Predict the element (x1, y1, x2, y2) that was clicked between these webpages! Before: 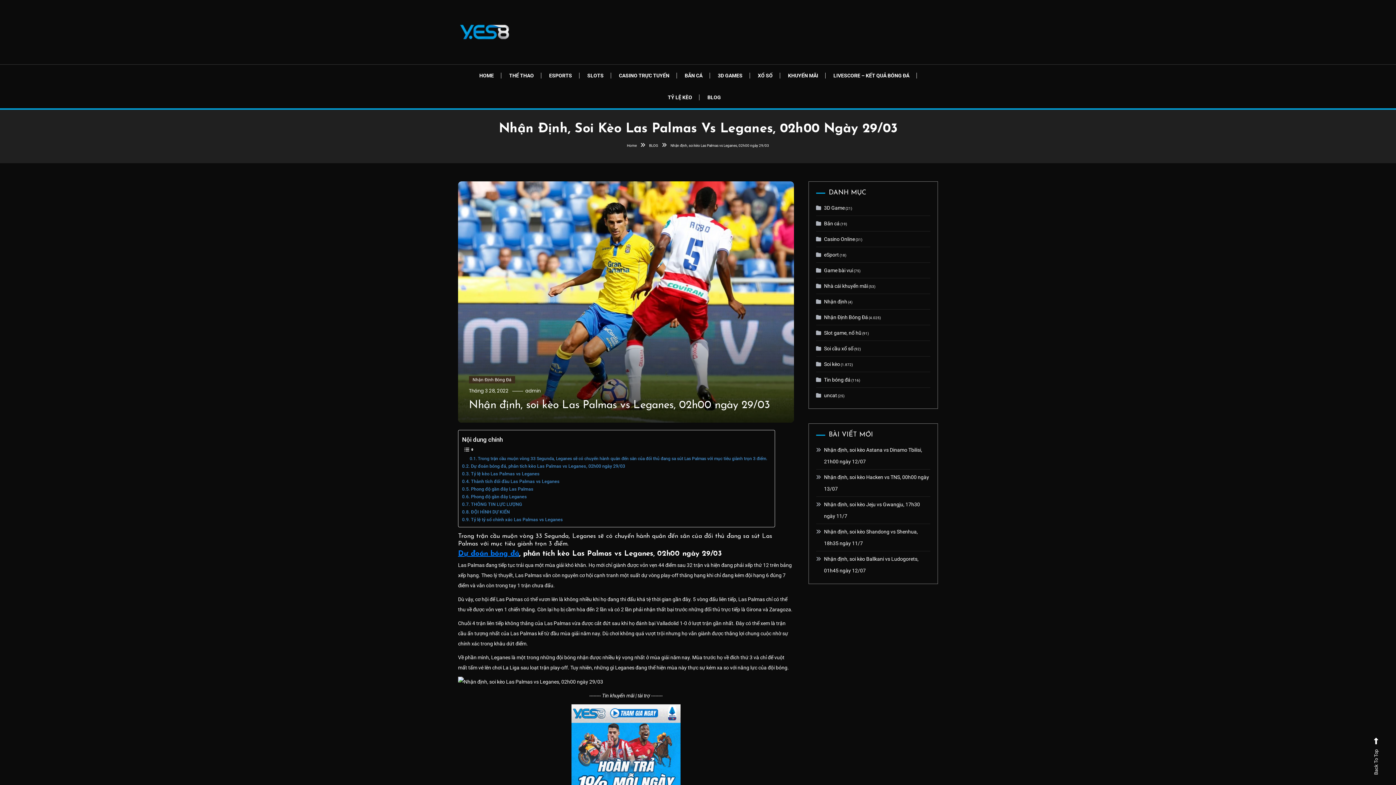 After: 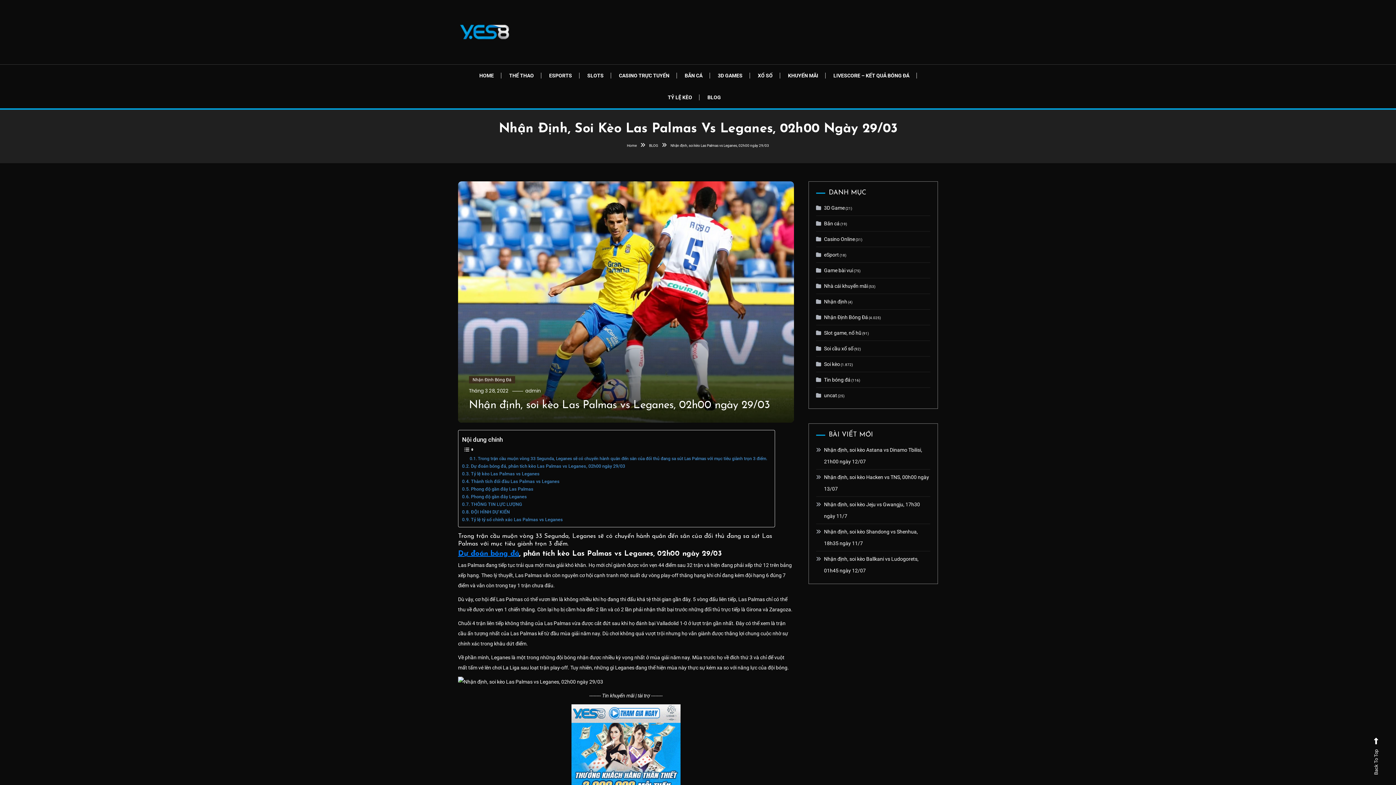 Action: label: Tháng 3 28, 2022 bbox: (469, 387, 508, 394)